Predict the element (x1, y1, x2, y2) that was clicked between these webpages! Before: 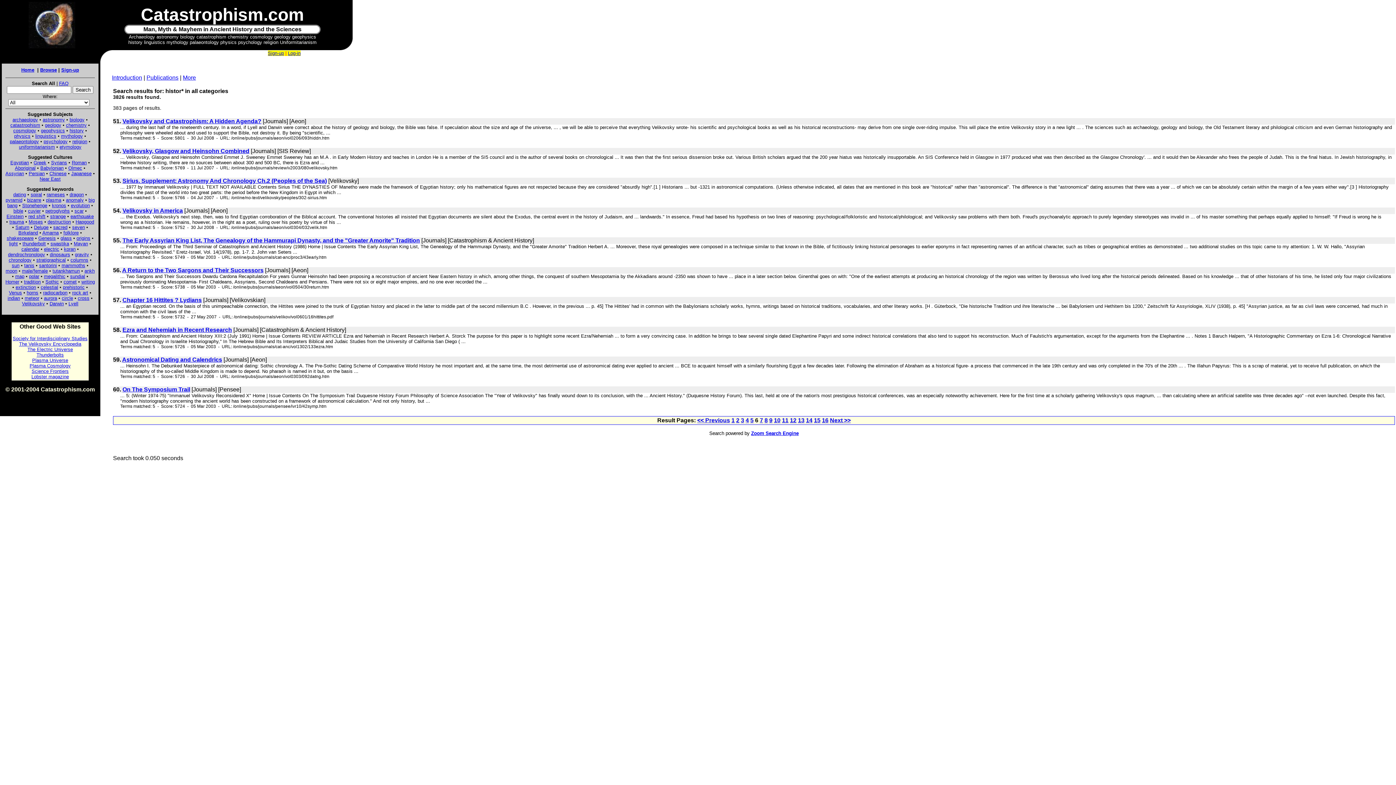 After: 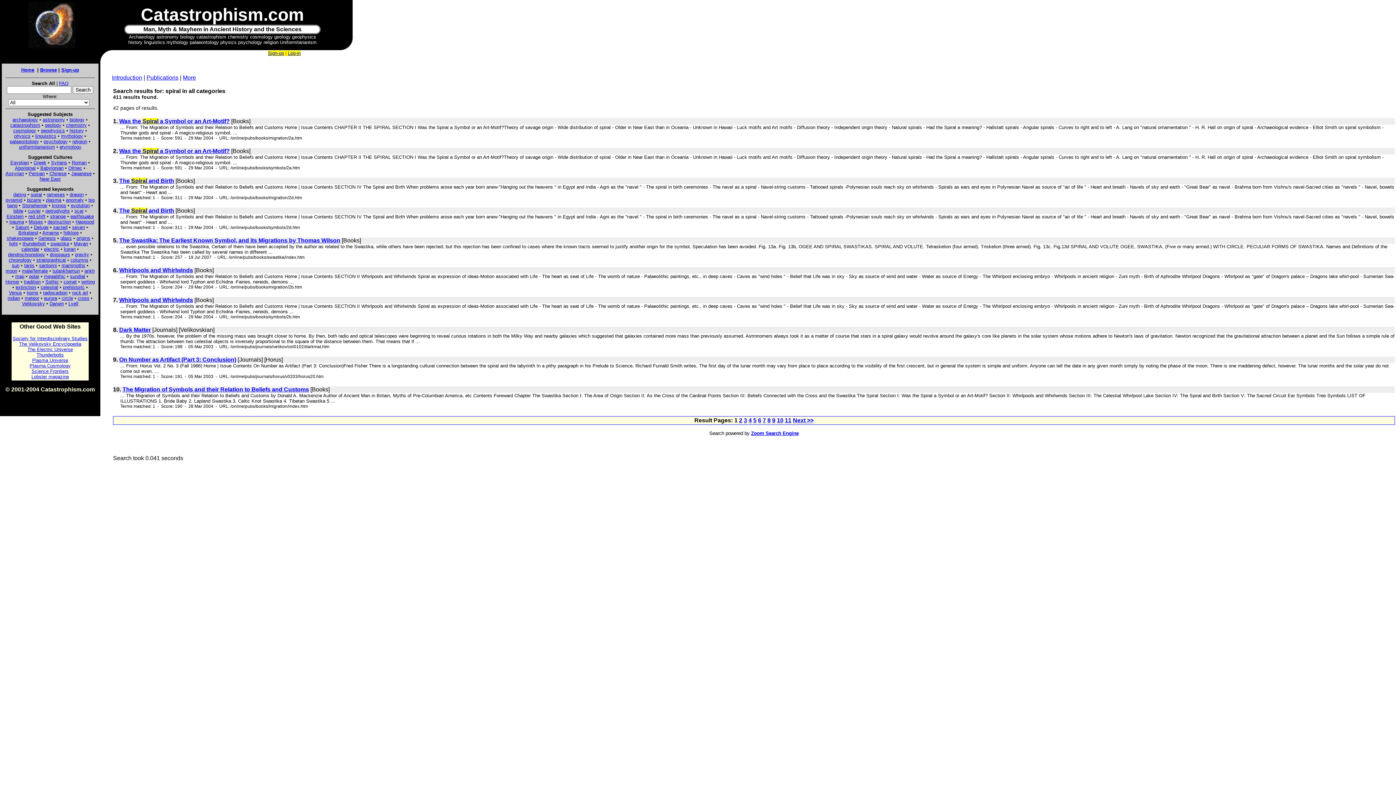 Action: bbox: (30, 191, 42, 197) label: spiral